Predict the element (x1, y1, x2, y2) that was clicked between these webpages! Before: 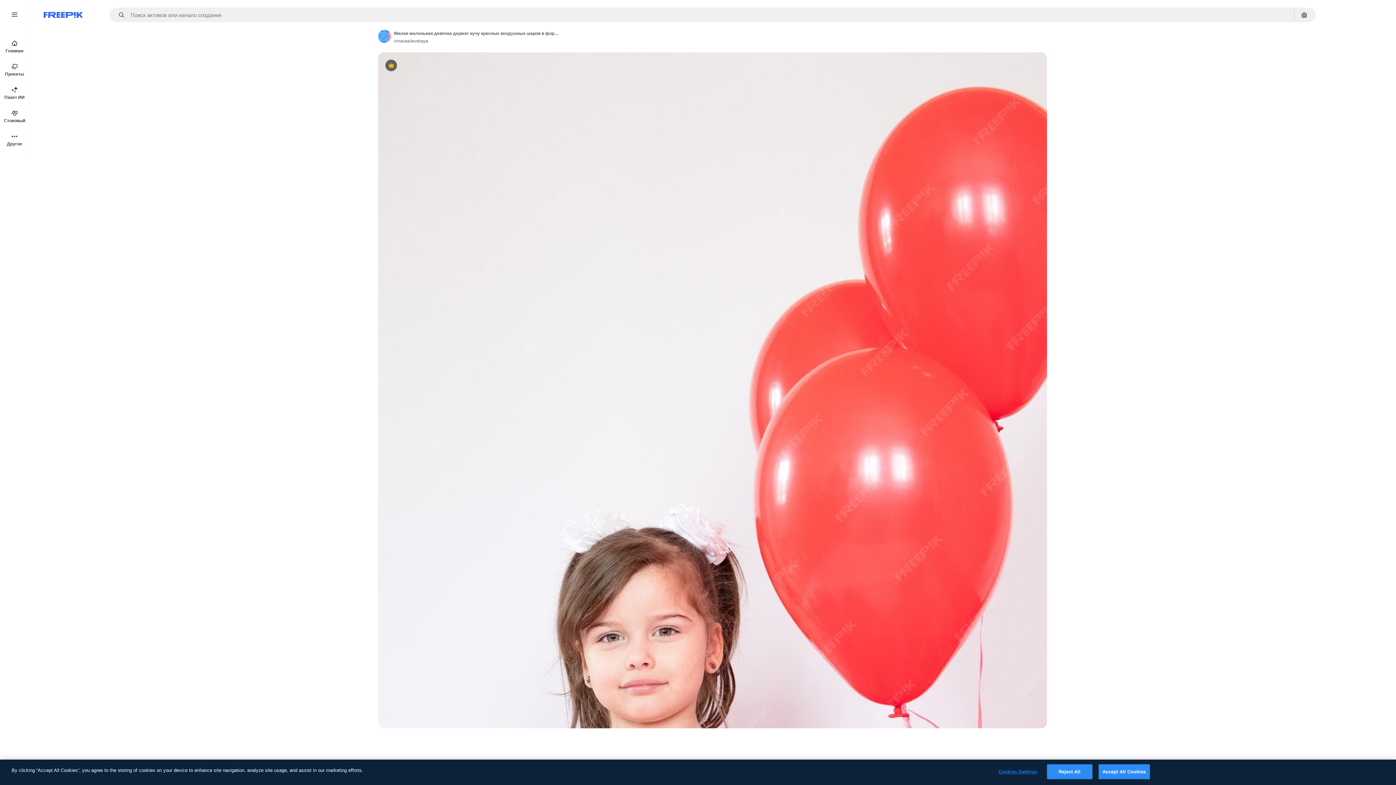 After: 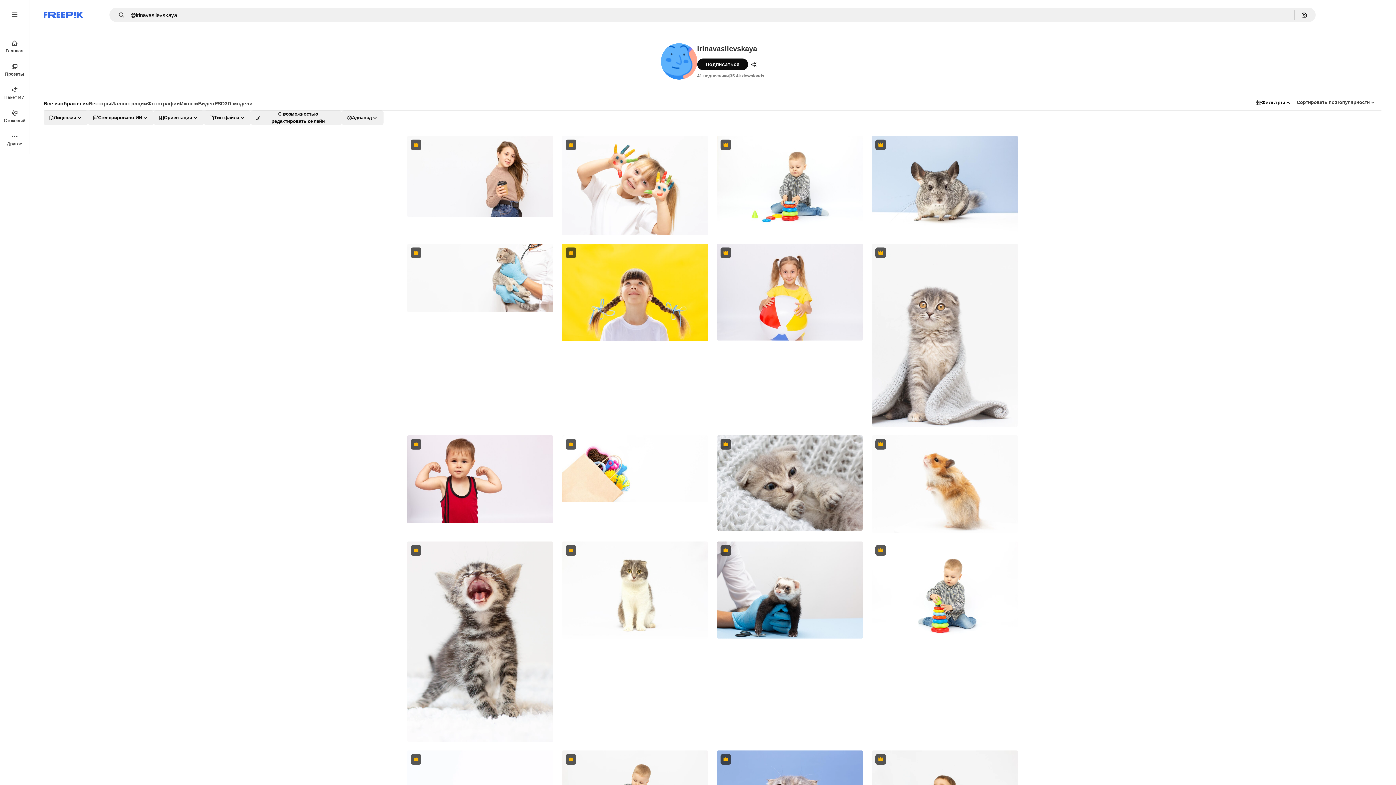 Action: bbox: (378, 29, 391, 42) label: Link to the author's page